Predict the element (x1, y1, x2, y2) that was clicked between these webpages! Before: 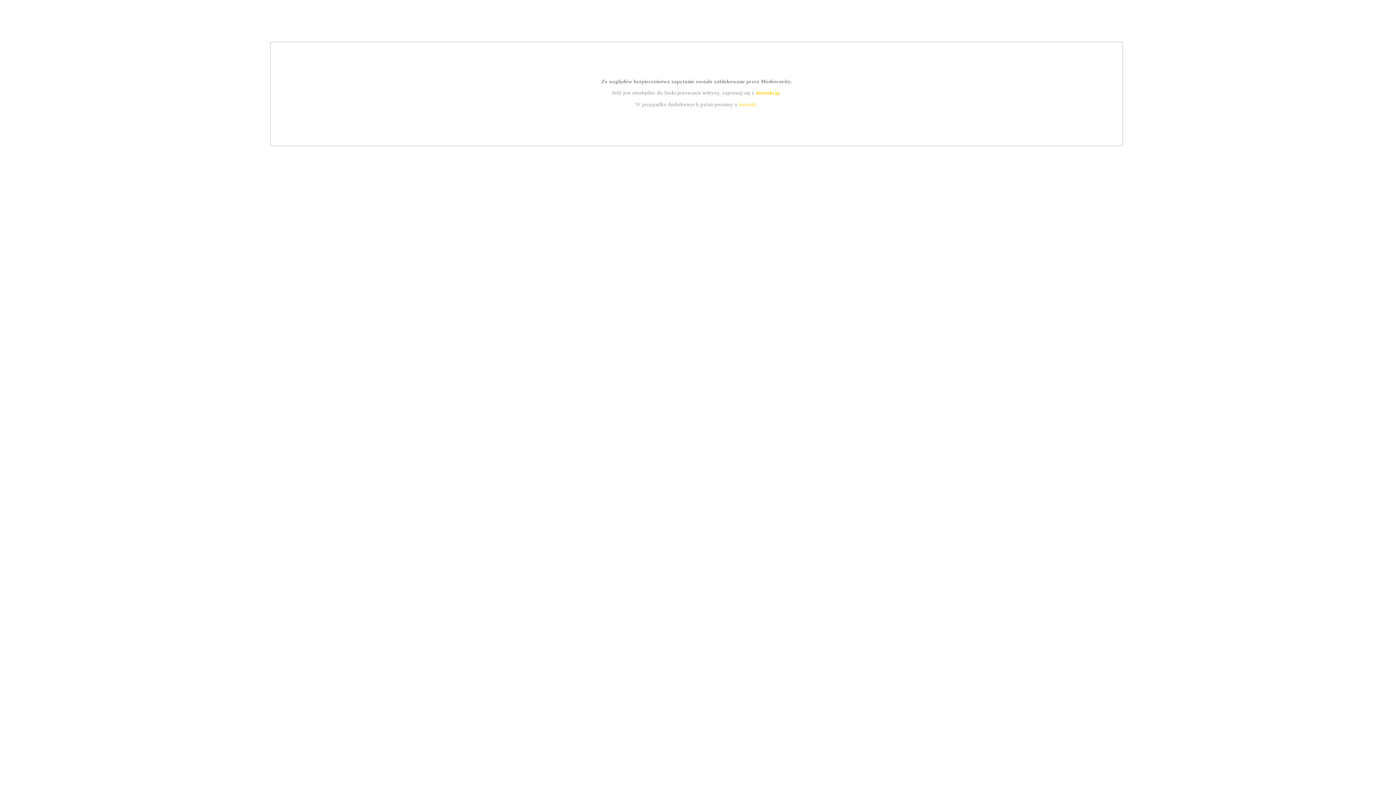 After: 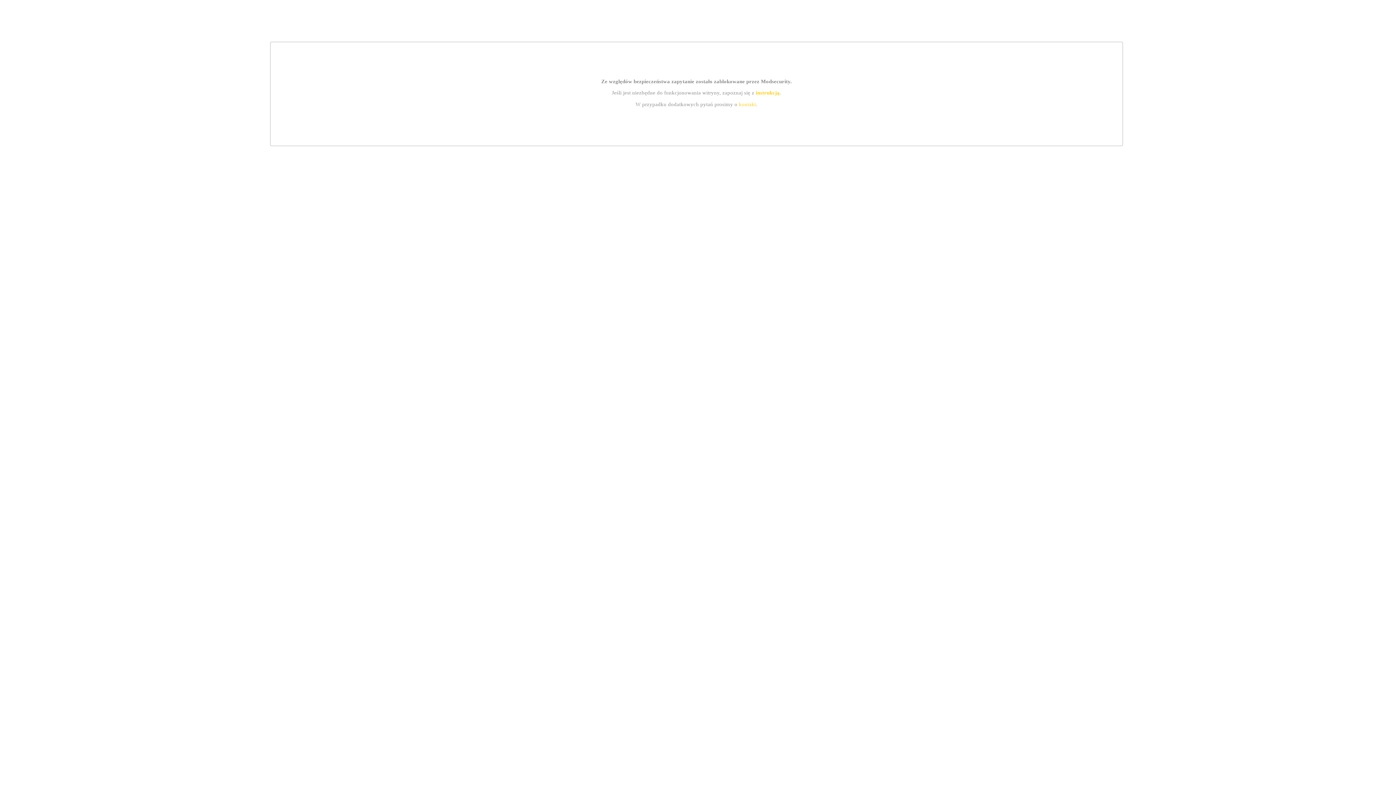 Action: bbox: (739, 101, 756, 107) label: kontakt